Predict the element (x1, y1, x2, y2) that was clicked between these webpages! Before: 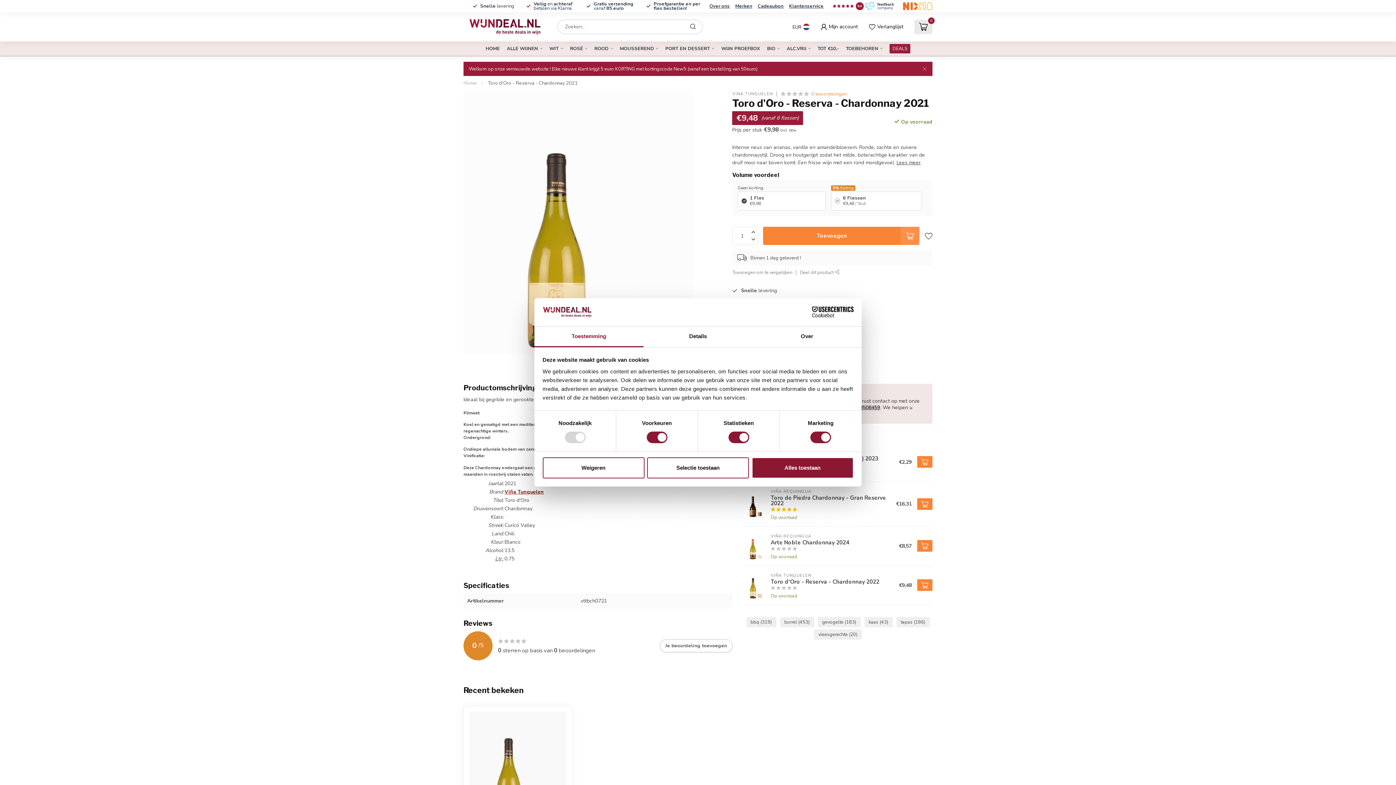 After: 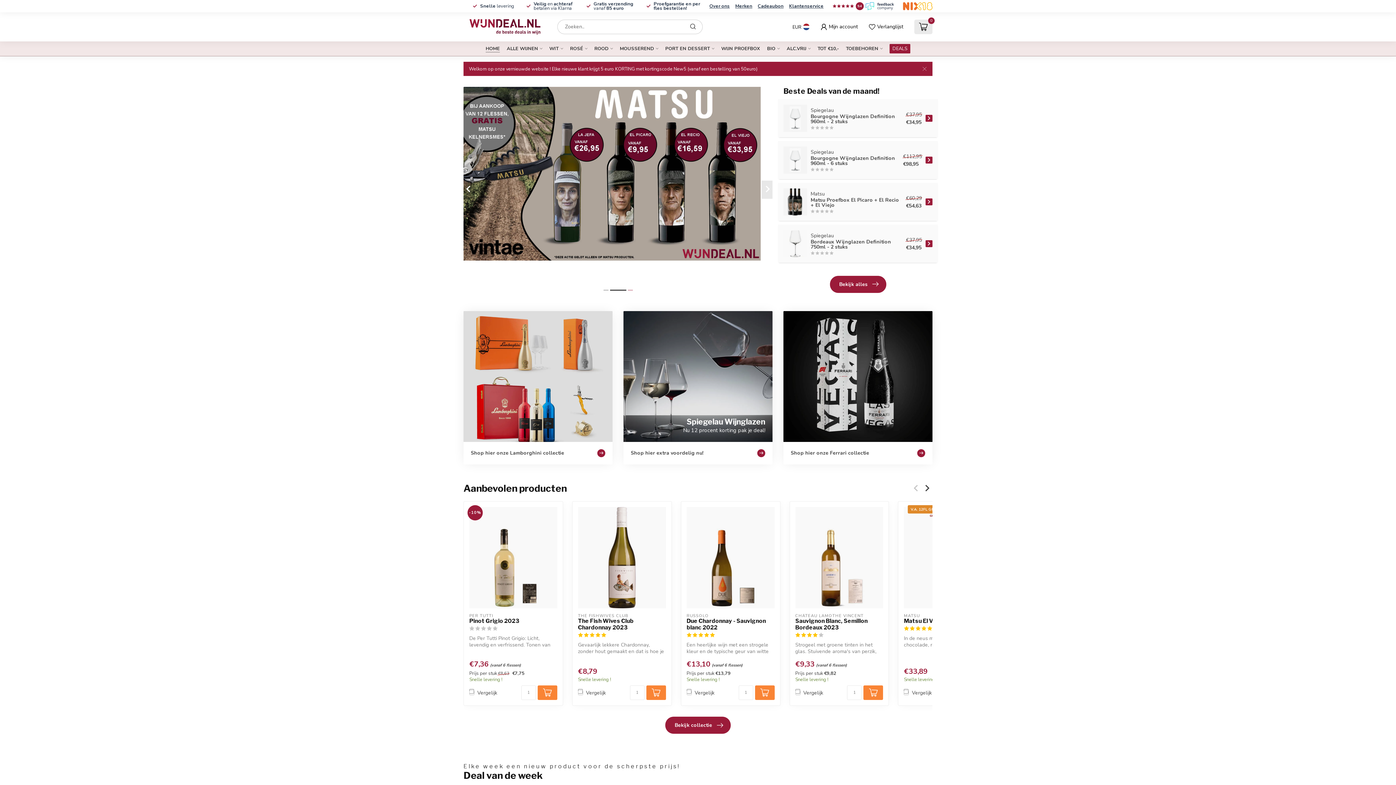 Action: bbox: (463, 14, 546, 39)